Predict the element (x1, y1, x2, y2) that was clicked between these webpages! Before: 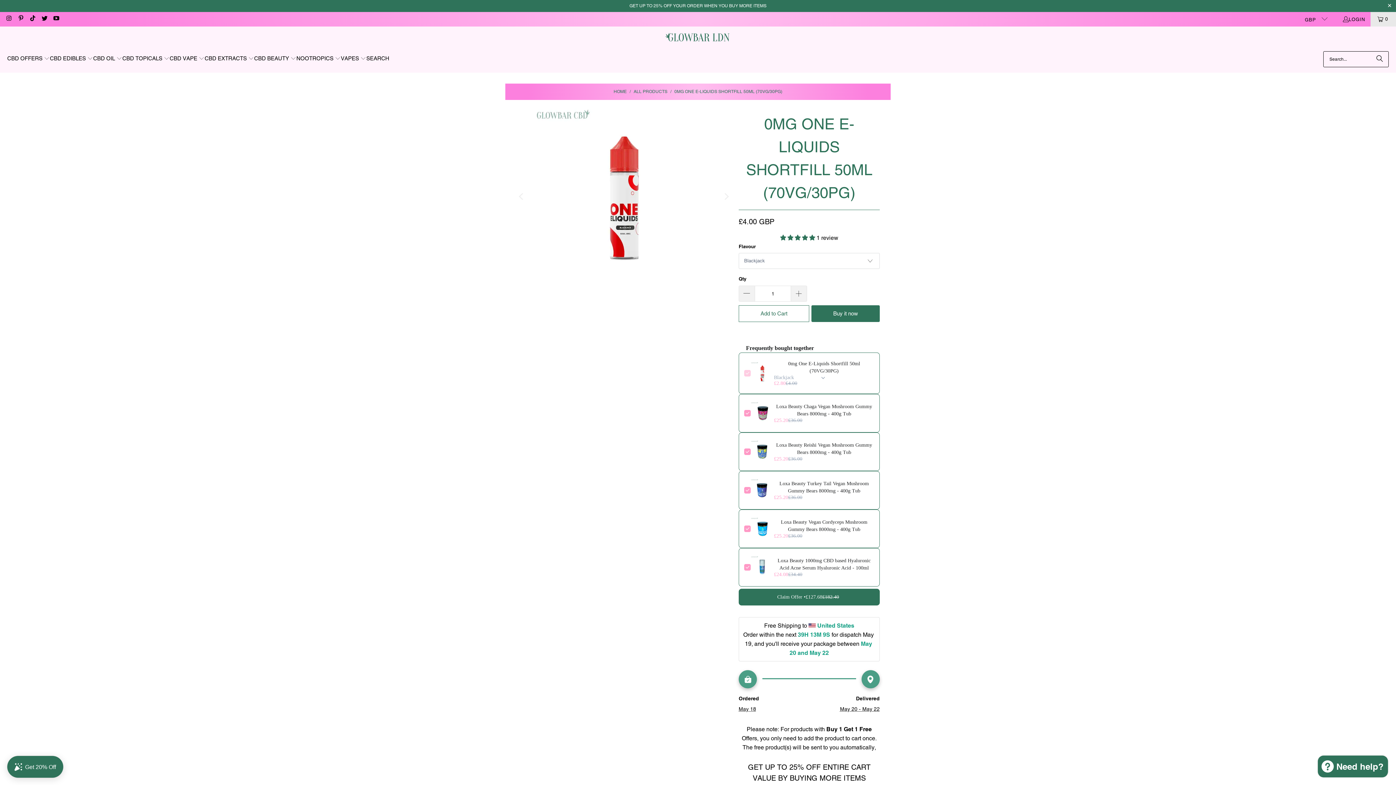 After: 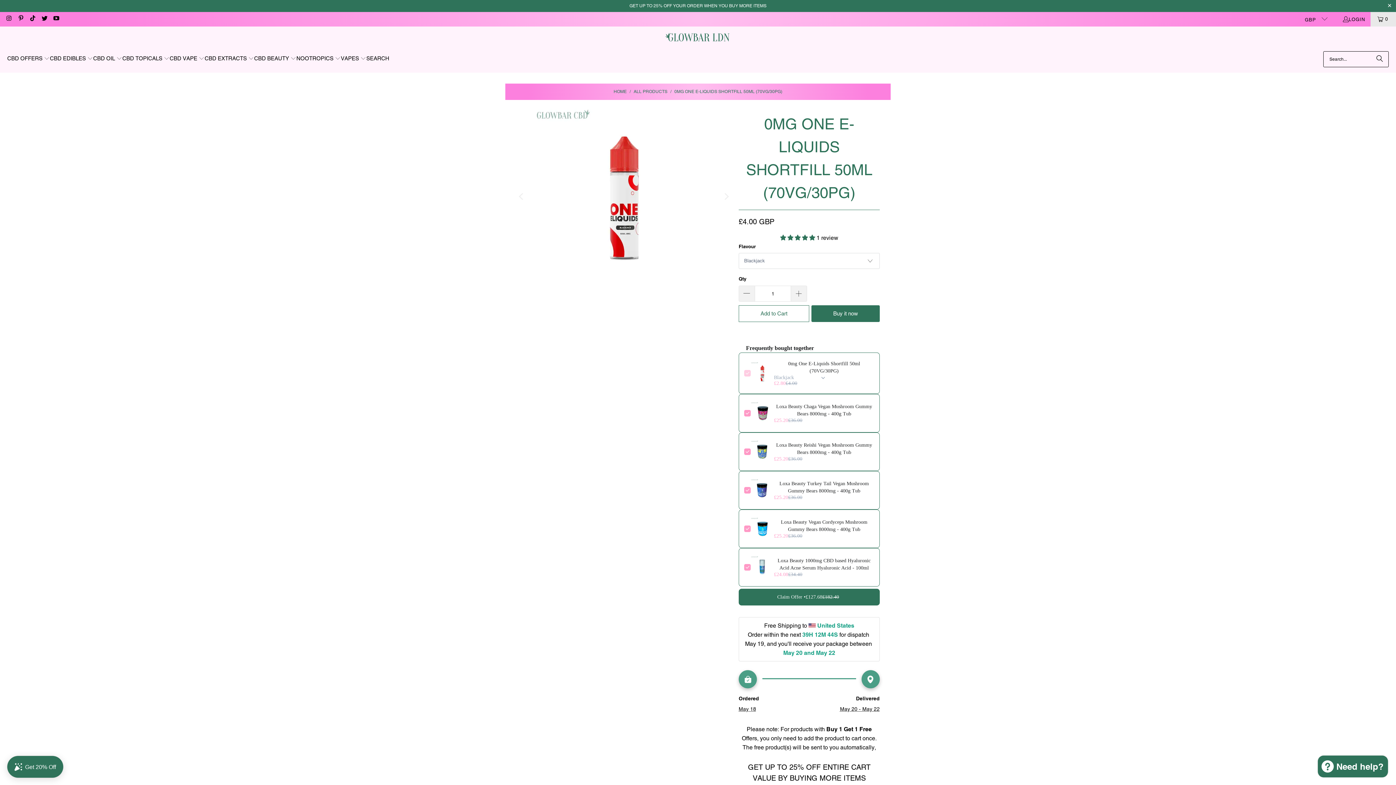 Action: label: 0mg One E-Liquids Shortfill 50ml (70VG/30PG) bbox: (774, 360, 874, 374)